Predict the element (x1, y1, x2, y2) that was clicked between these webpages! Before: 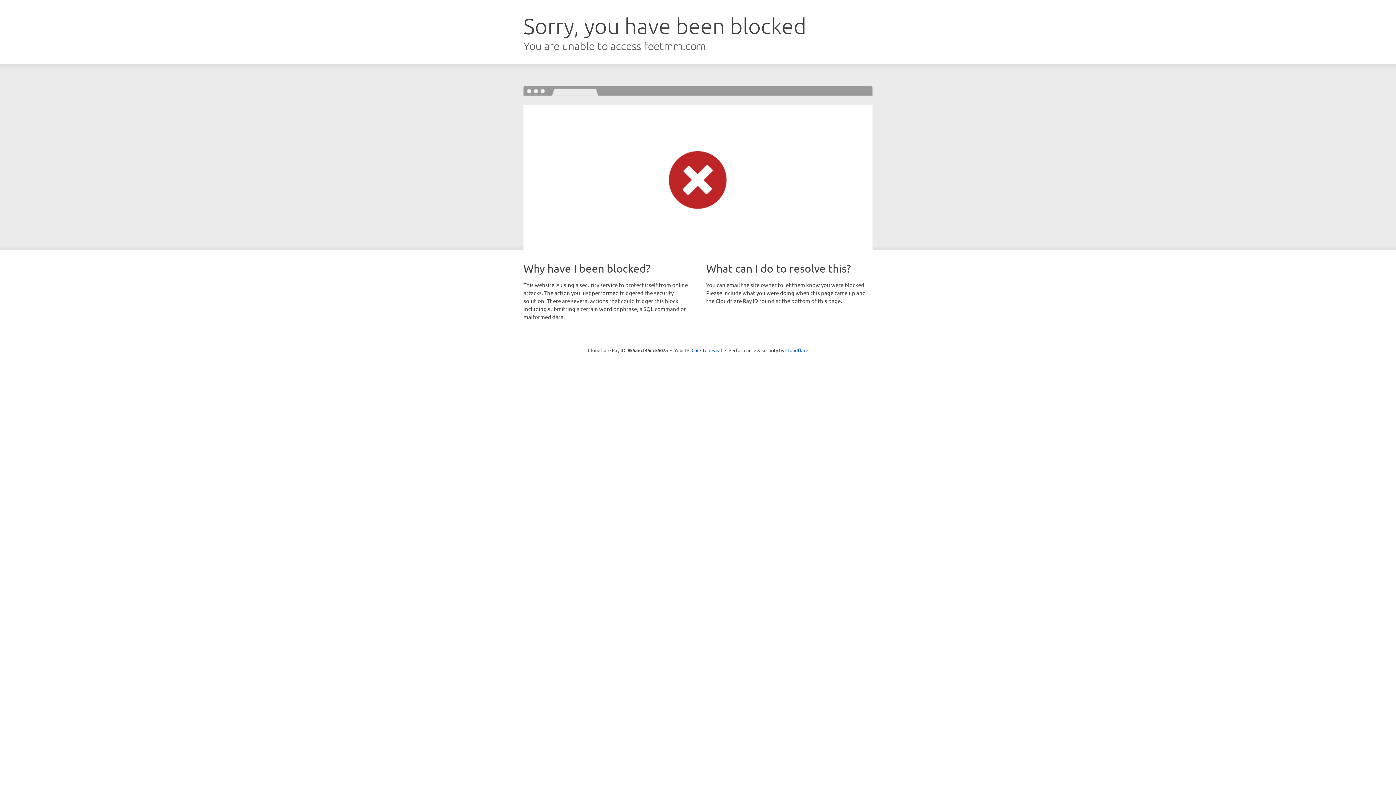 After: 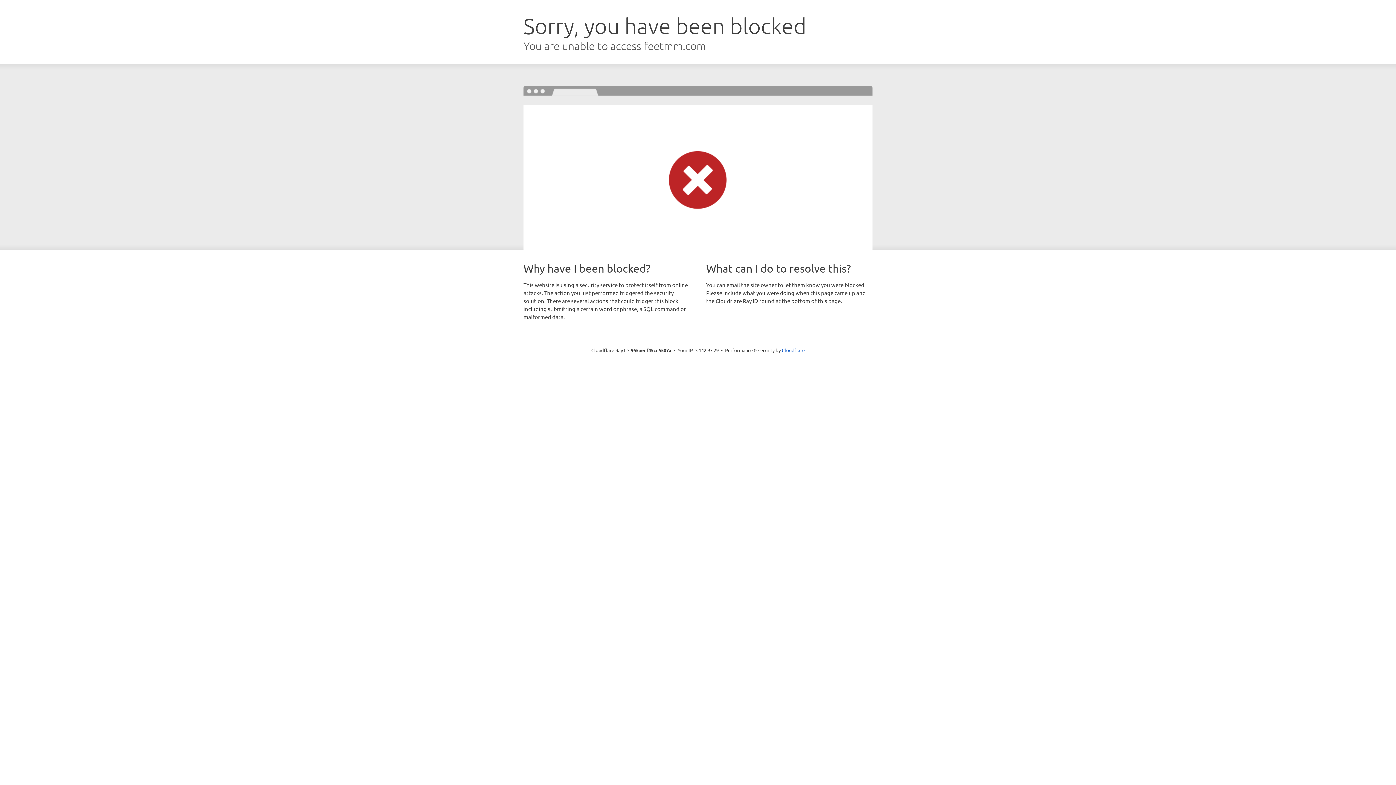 Action: label: Click to reveal bbox: (691, 346, 722, 353)